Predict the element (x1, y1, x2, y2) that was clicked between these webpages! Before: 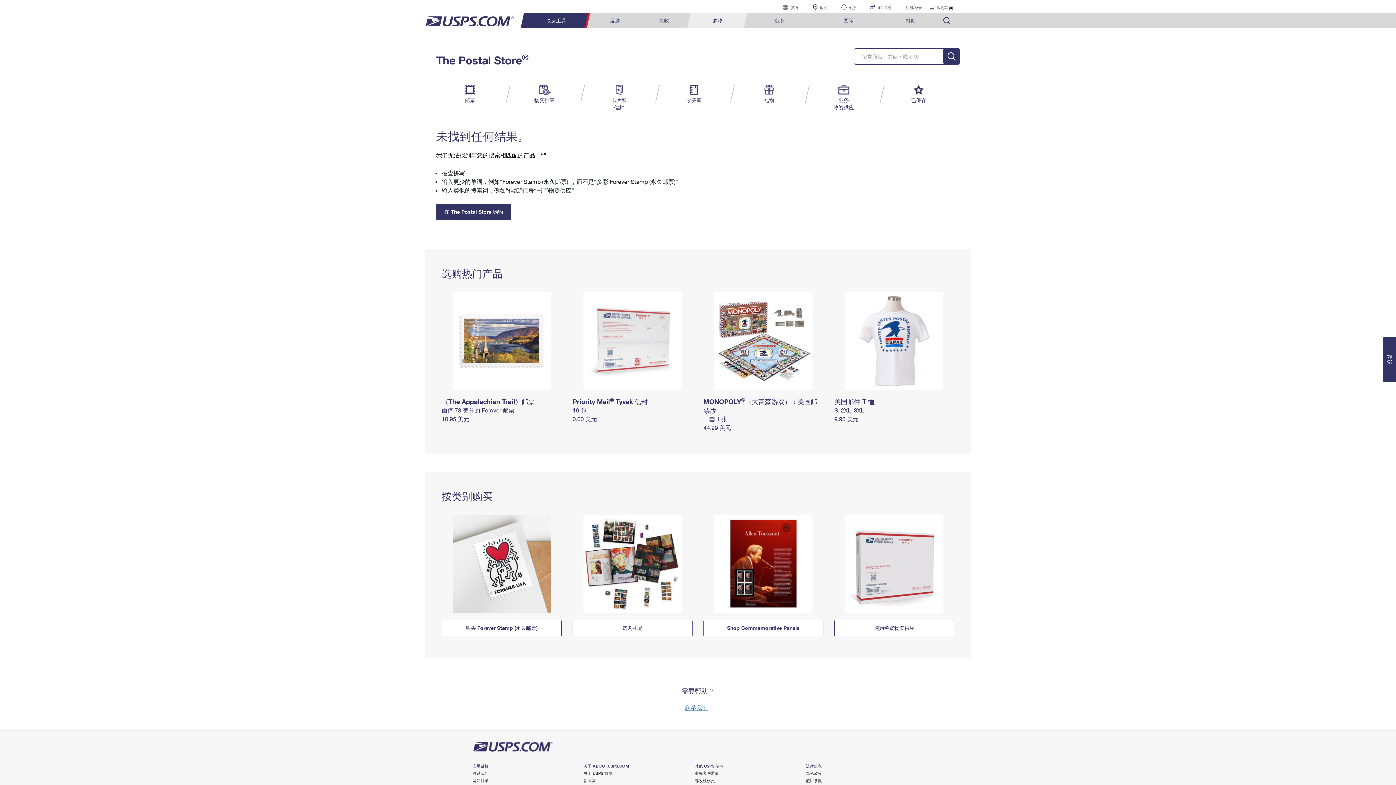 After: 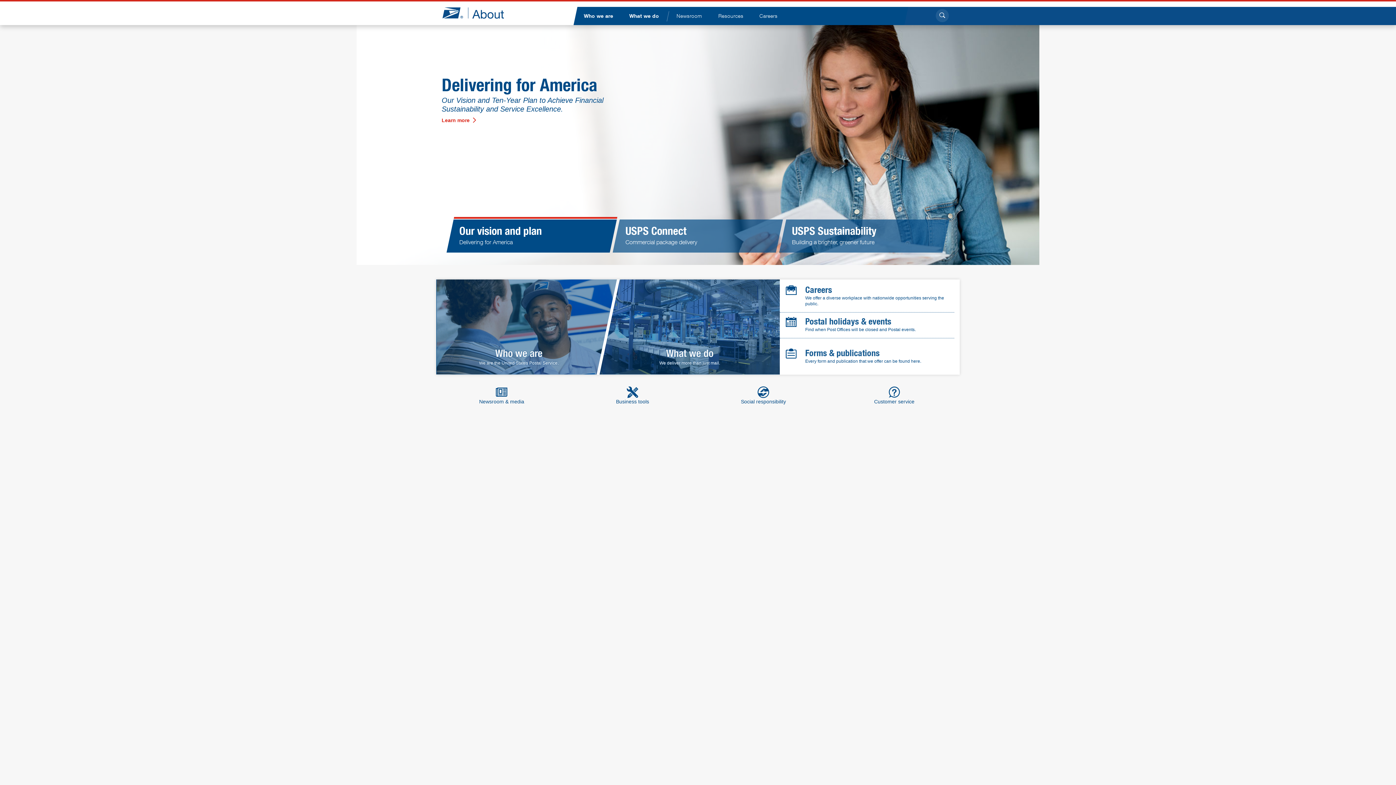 Action: label: 使用条款 bbox: (806, 778, 822, 783)